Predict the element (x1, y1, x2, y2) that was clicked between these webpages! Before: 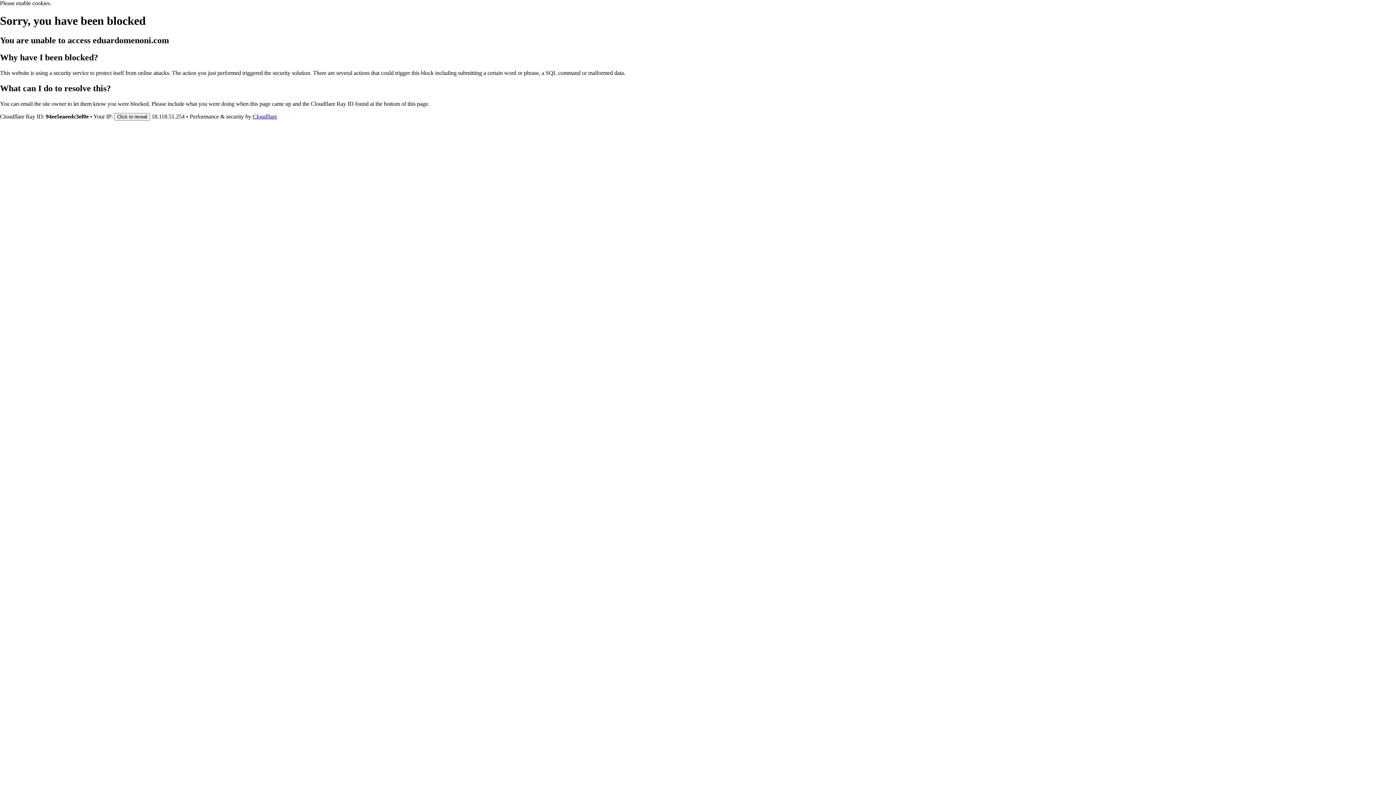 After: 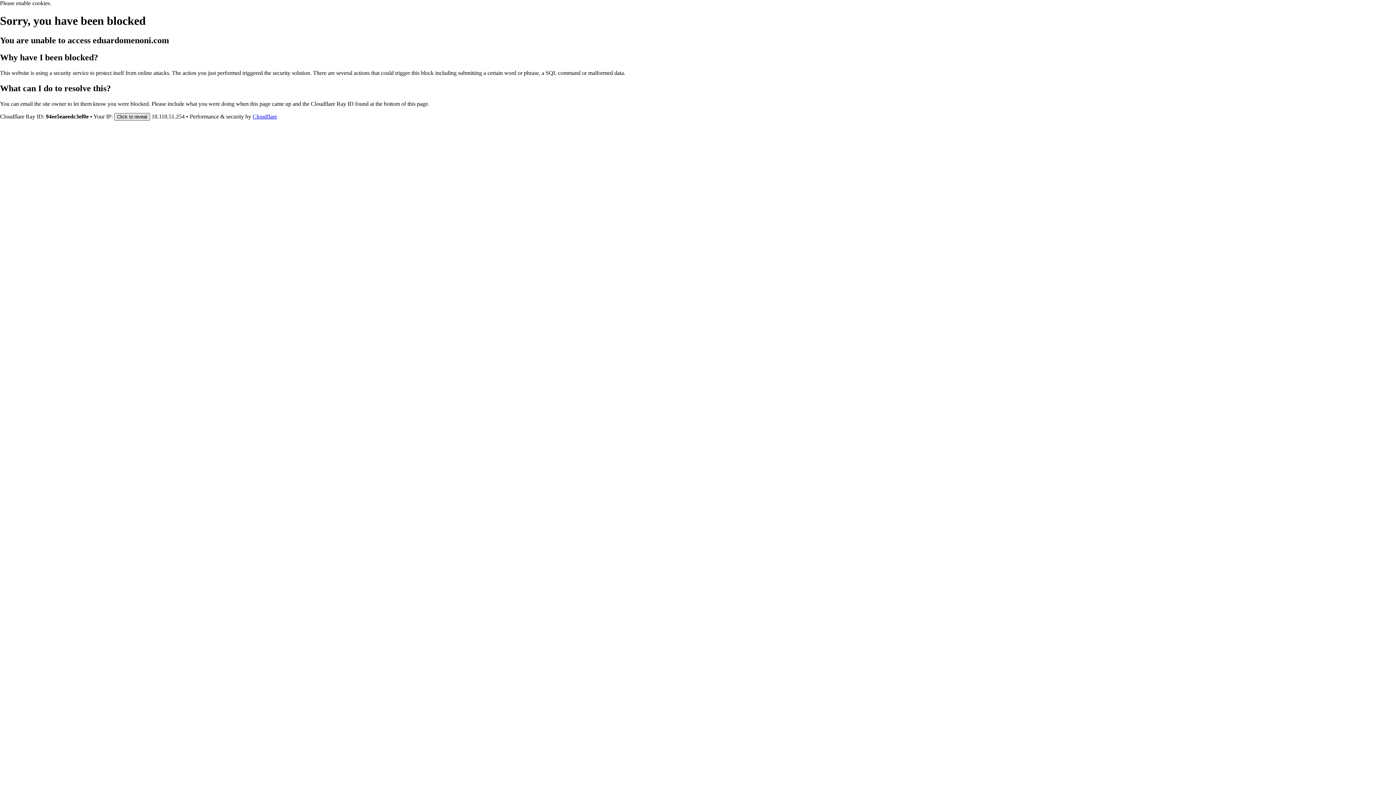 Action: label: Click to reveal bbox: (114, 112, 150, 120)